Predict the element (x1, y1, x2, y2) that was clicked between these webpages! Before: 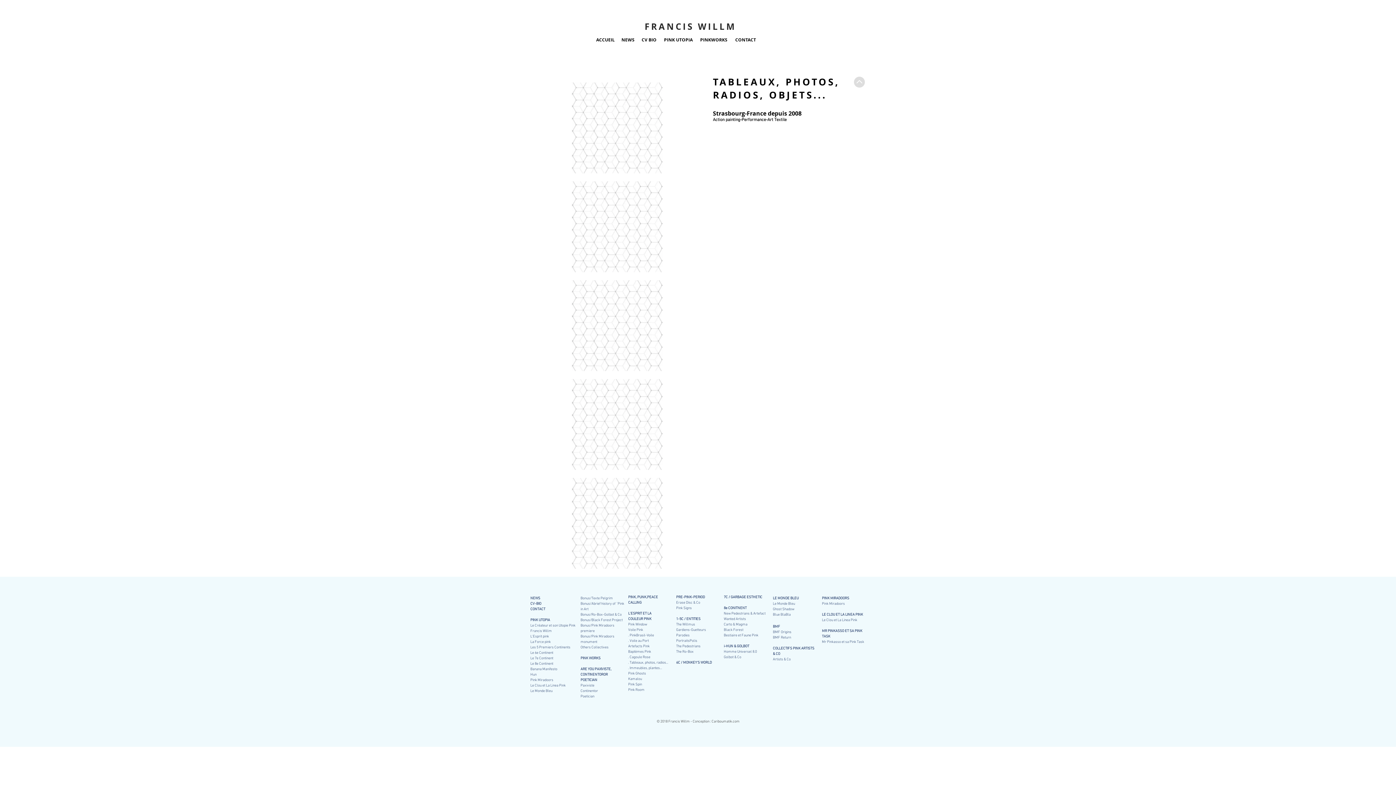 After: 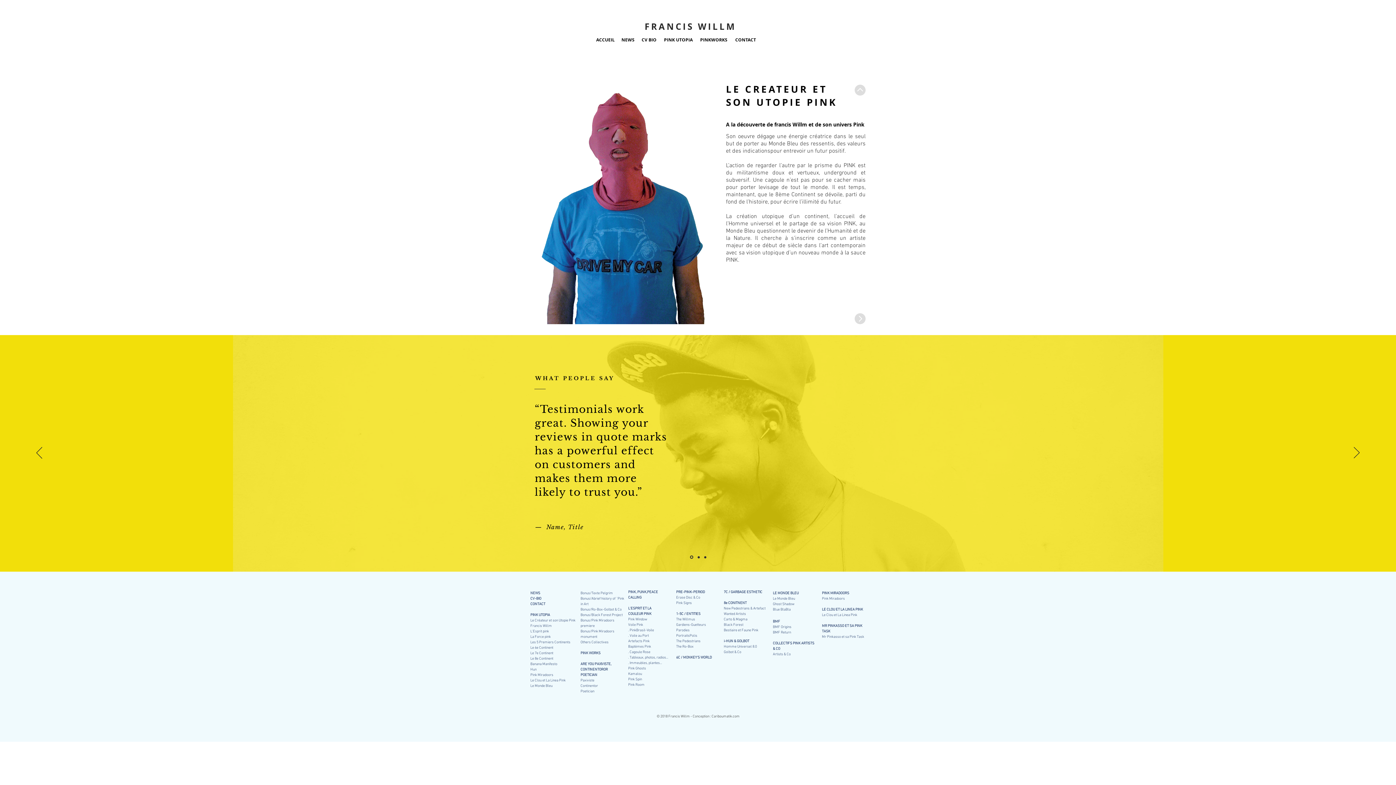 Action: bbox: (530, 623, 575, 628) label: Le Créateur et son Utopie Pink